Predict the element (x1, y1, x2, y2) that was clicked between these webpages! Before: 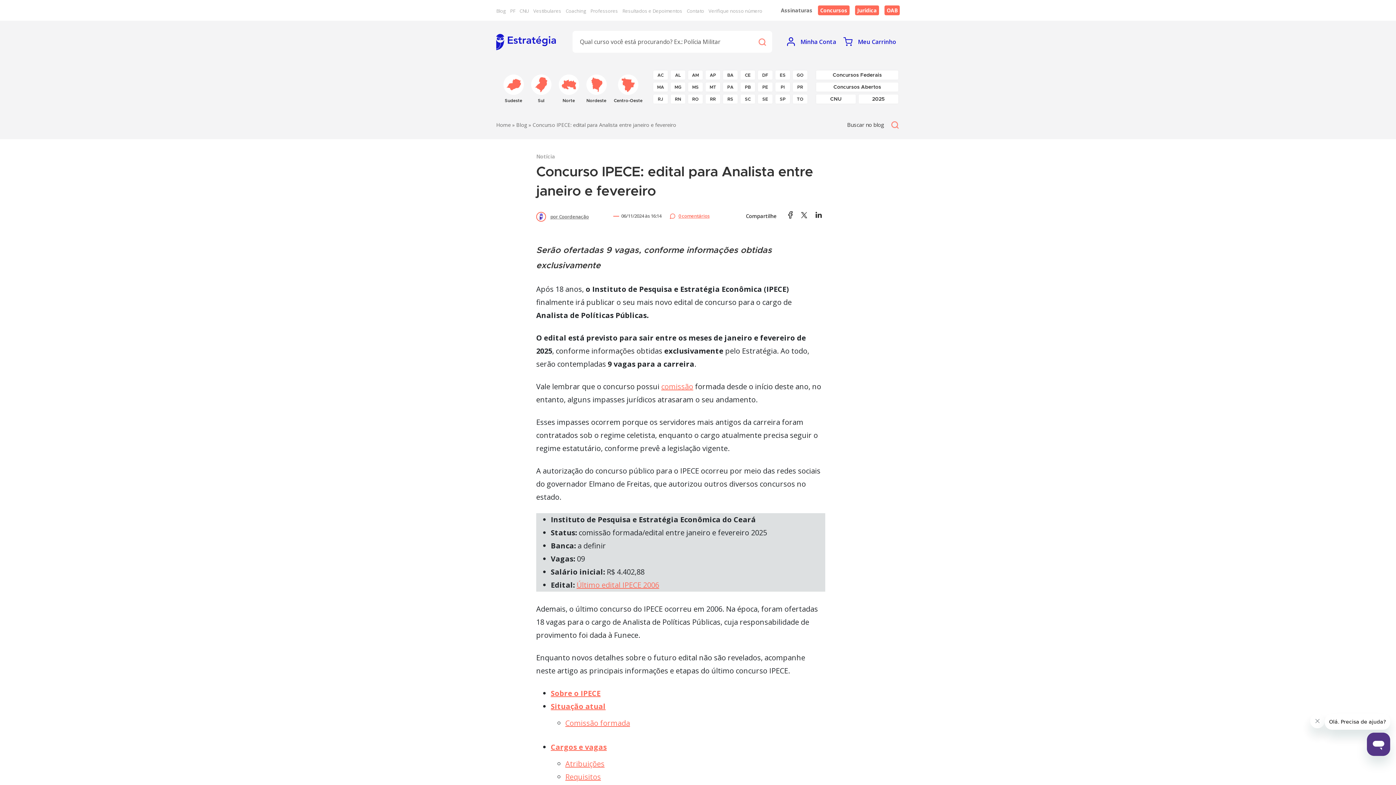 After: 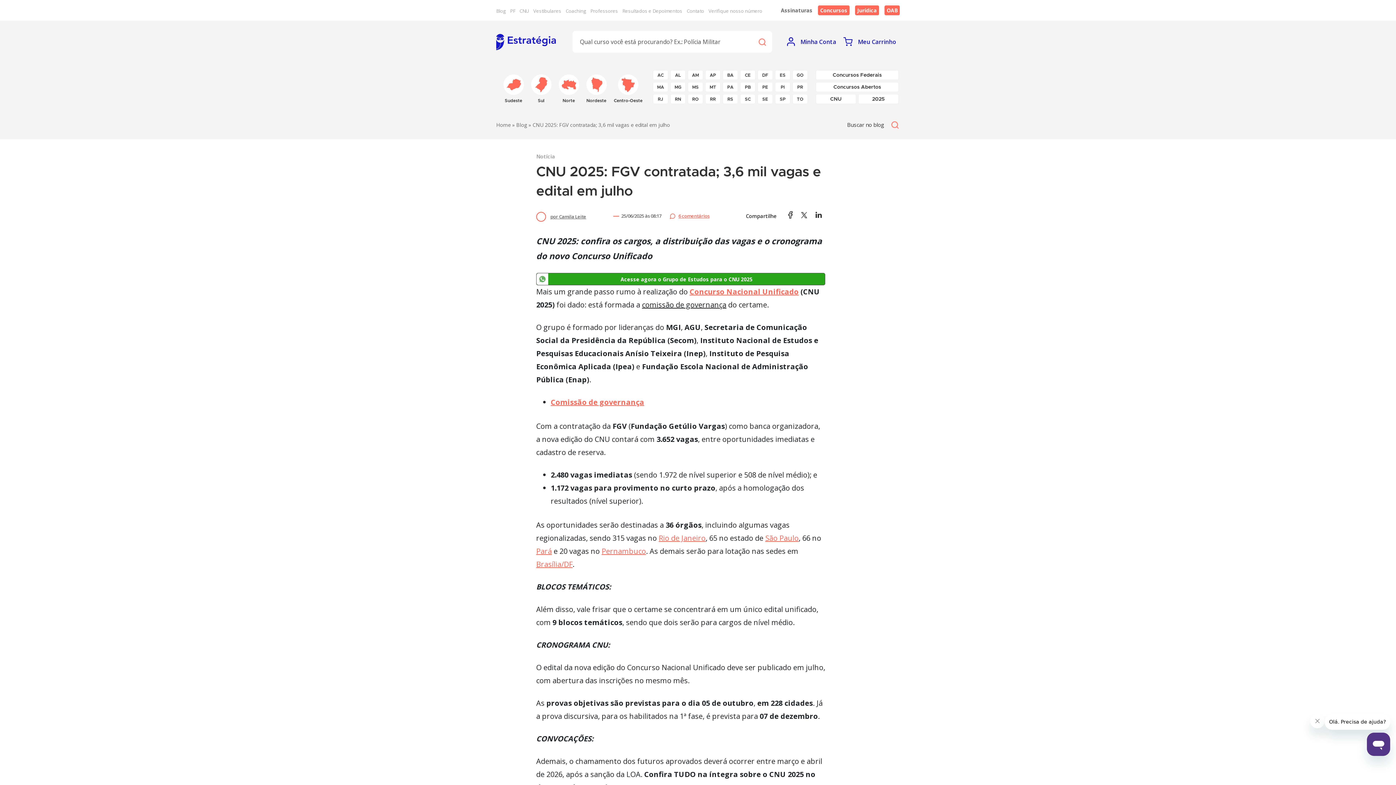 Action: label: CNU bbox: (519, 7, 529, 14)